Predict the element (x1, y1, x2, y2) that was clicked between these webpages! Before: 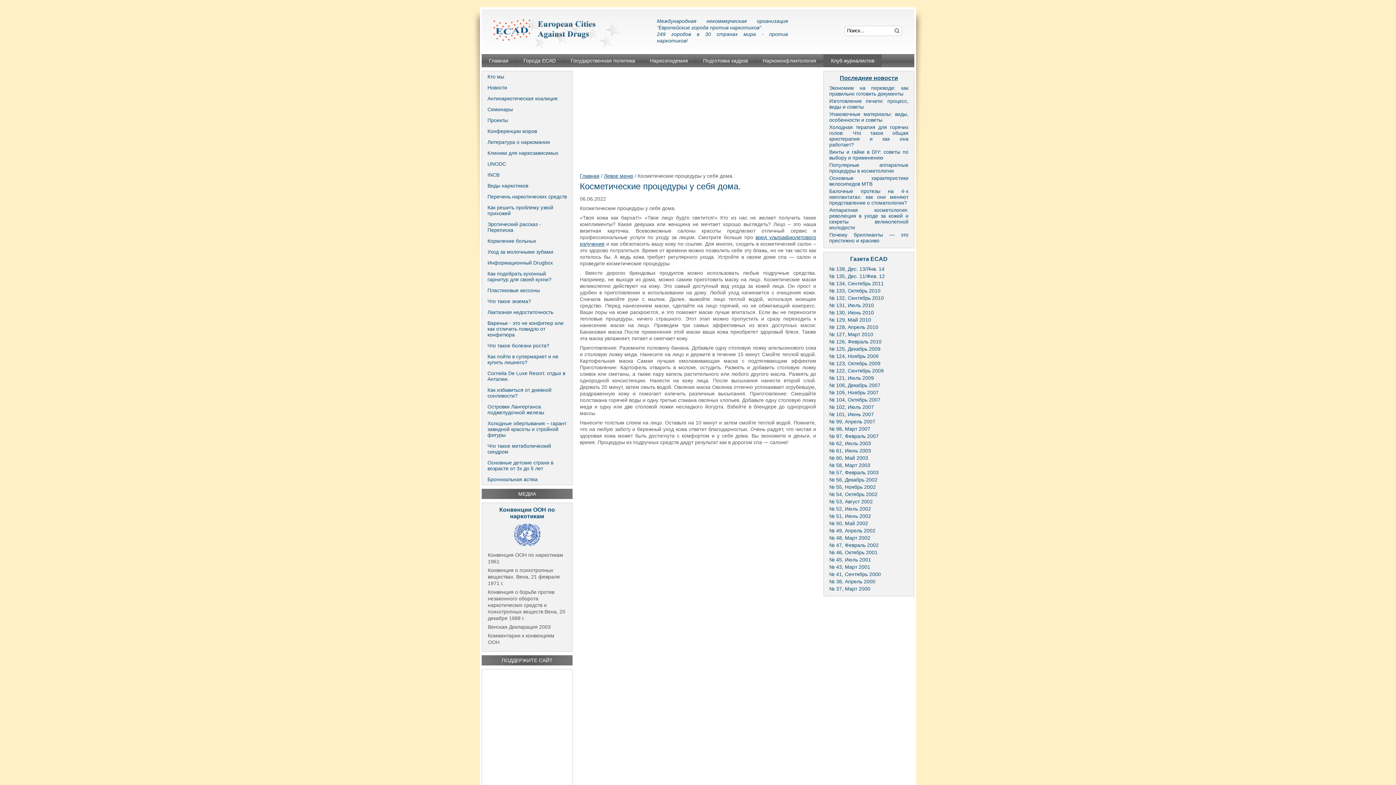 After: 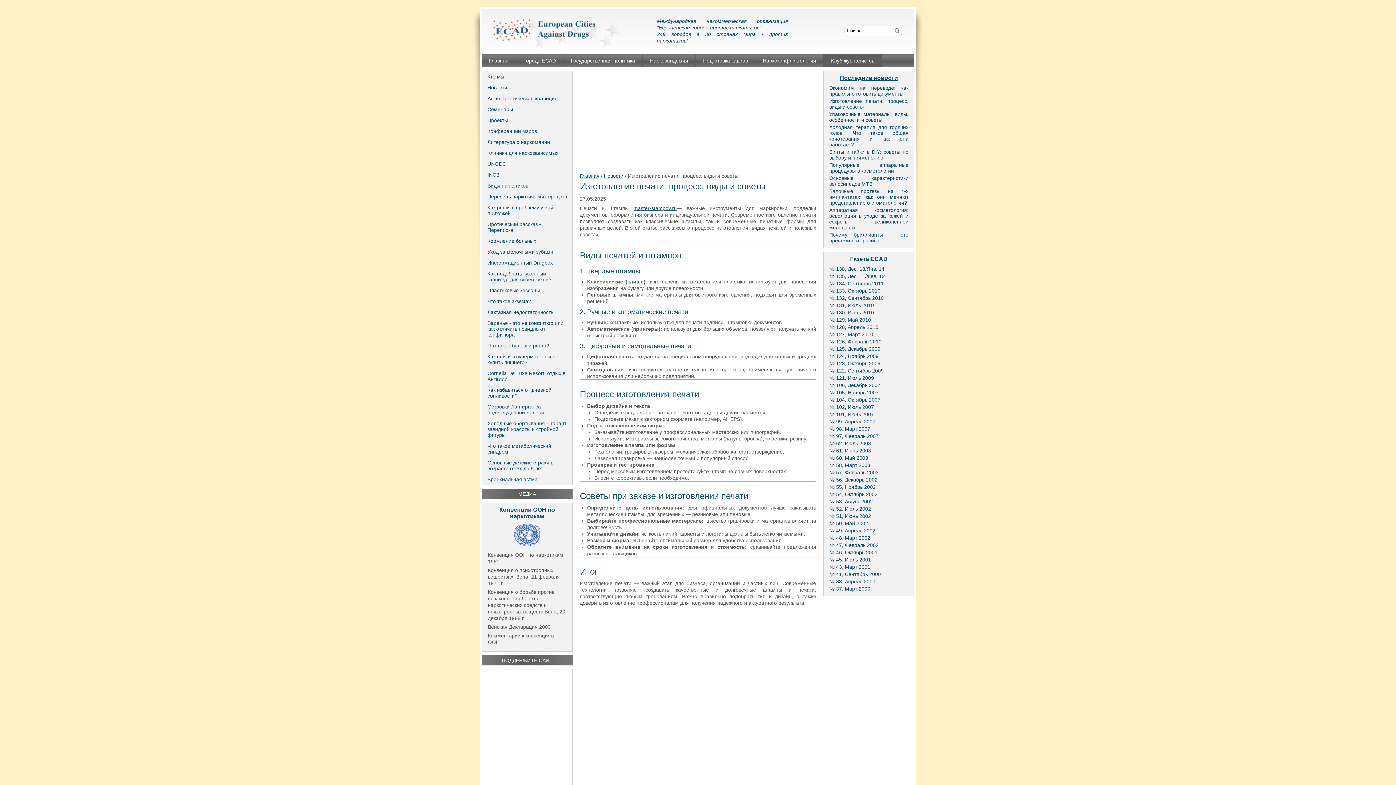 Action: label: Изготовление печати: процесс, виды и советы bbox: (823, 97, 910, 110)